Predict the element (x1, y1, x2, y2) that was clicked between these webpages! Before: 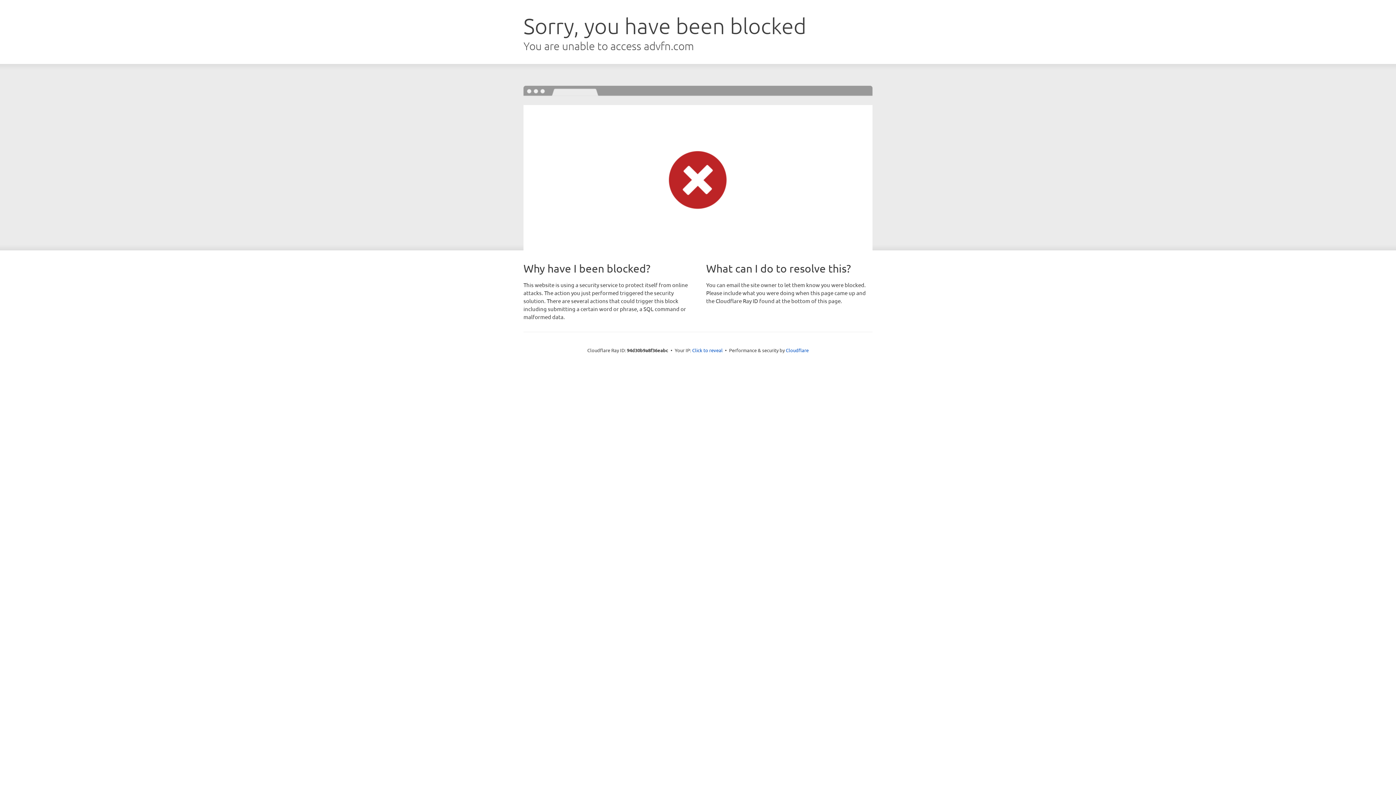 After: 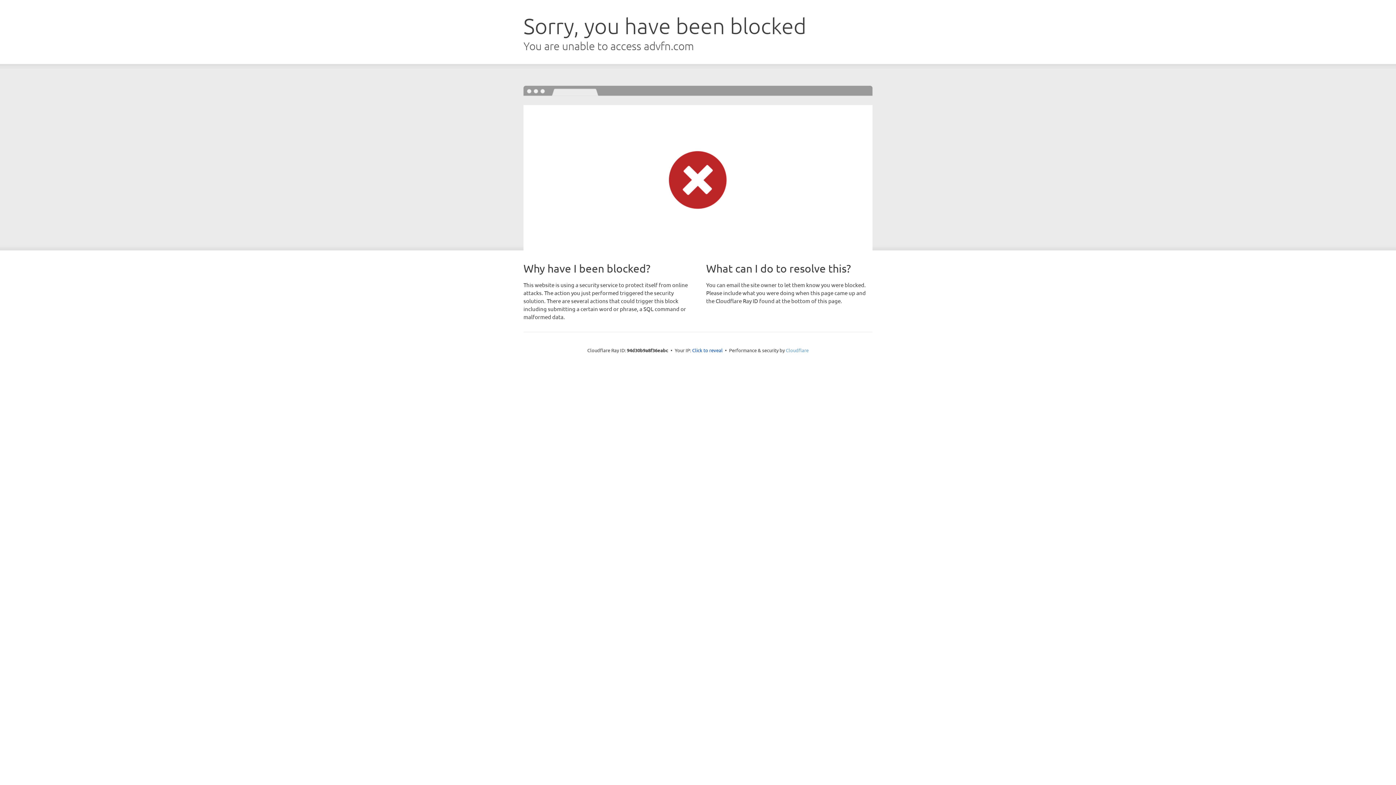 Action: label: Cloudflare bbox: (786, 347, 808, 353)